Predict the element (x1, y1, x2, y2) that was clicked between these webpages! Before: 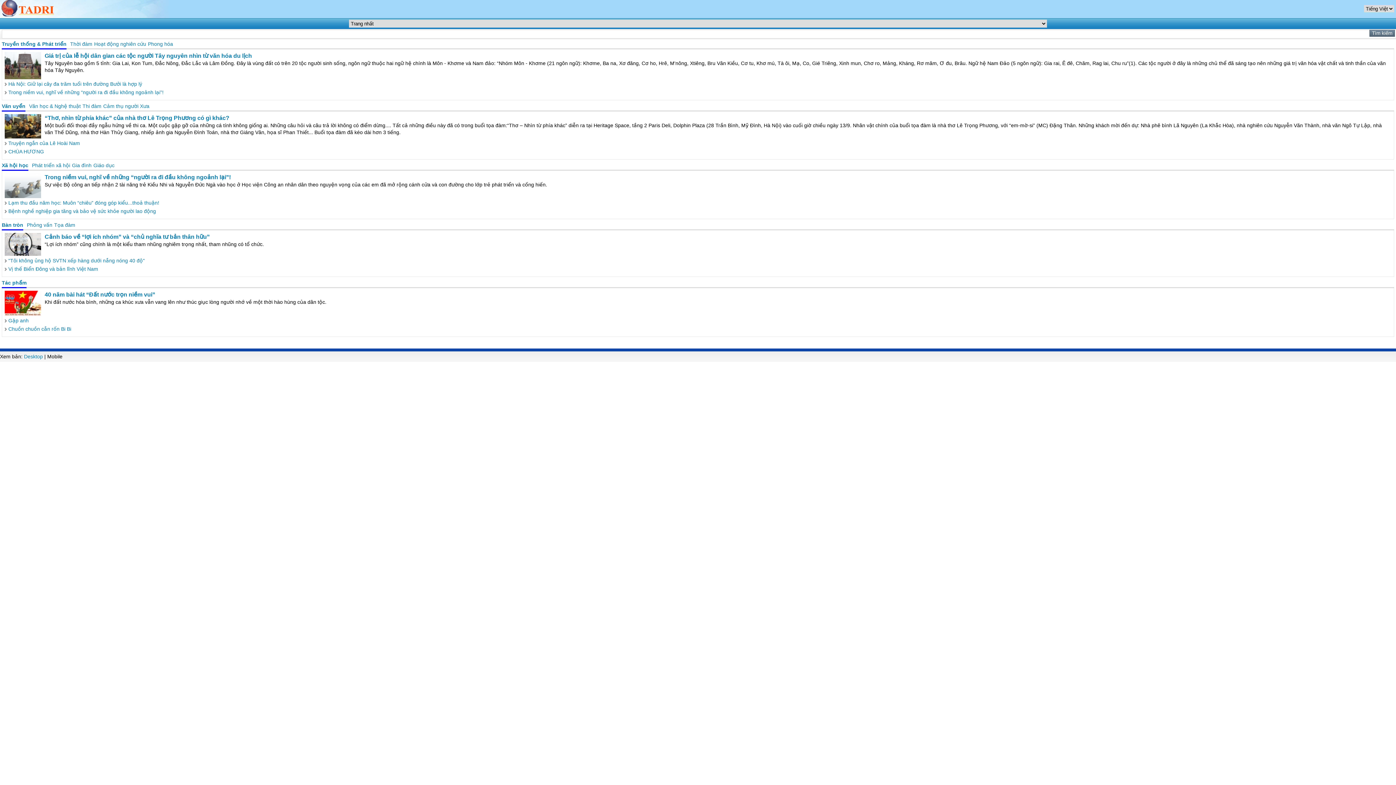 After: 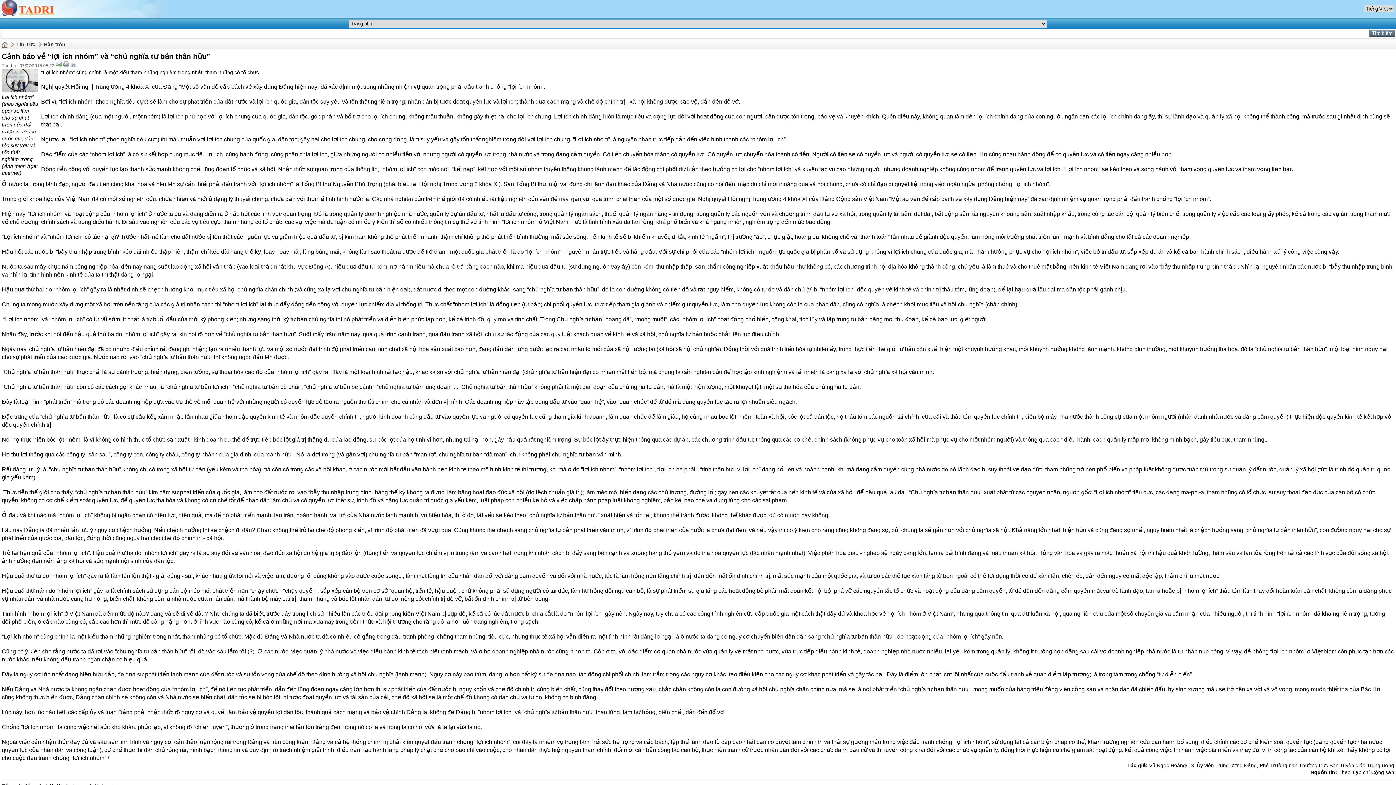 Action: label: Cảnh báo về “lợi ích nhóm” và “chủ nghĩa tư bản thân hữu” bbox: (44, 233, 209, 240)